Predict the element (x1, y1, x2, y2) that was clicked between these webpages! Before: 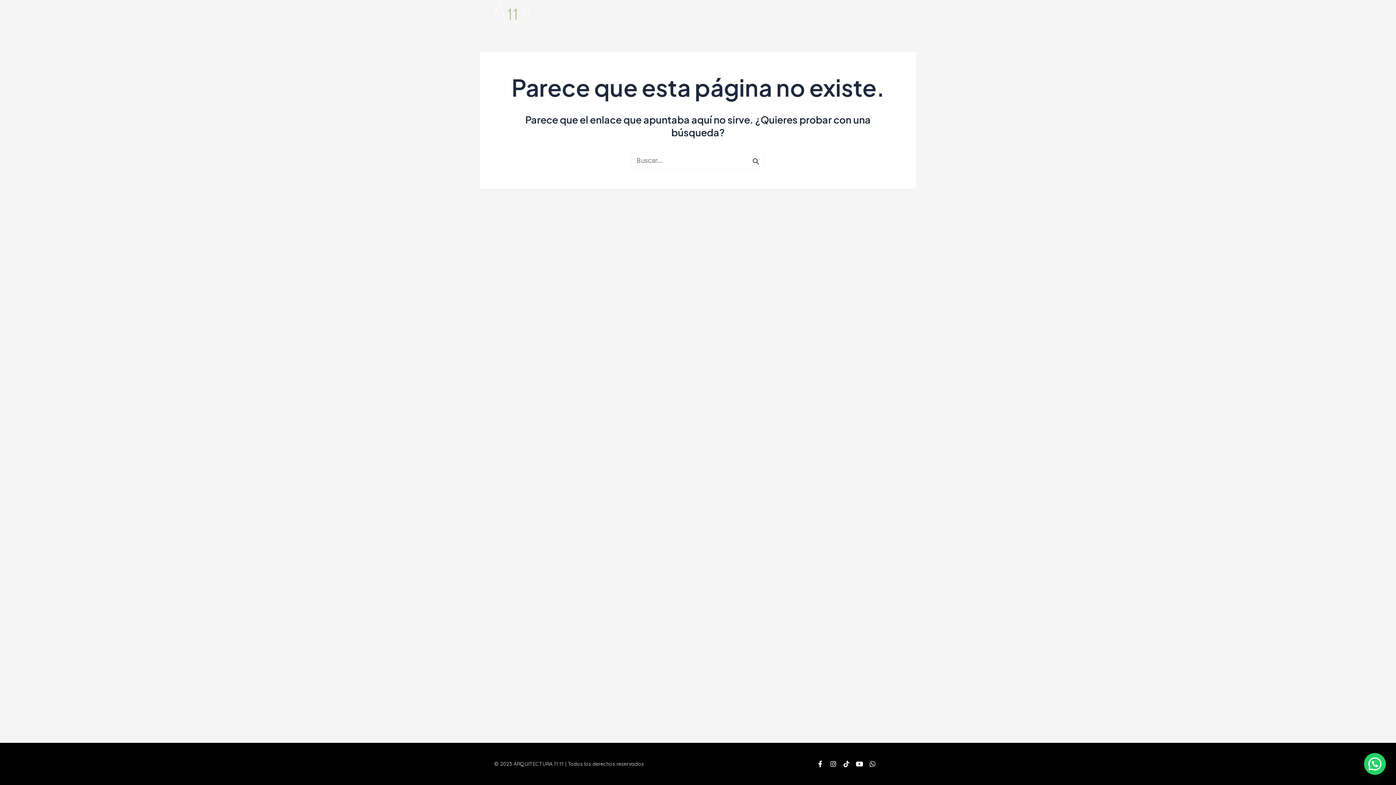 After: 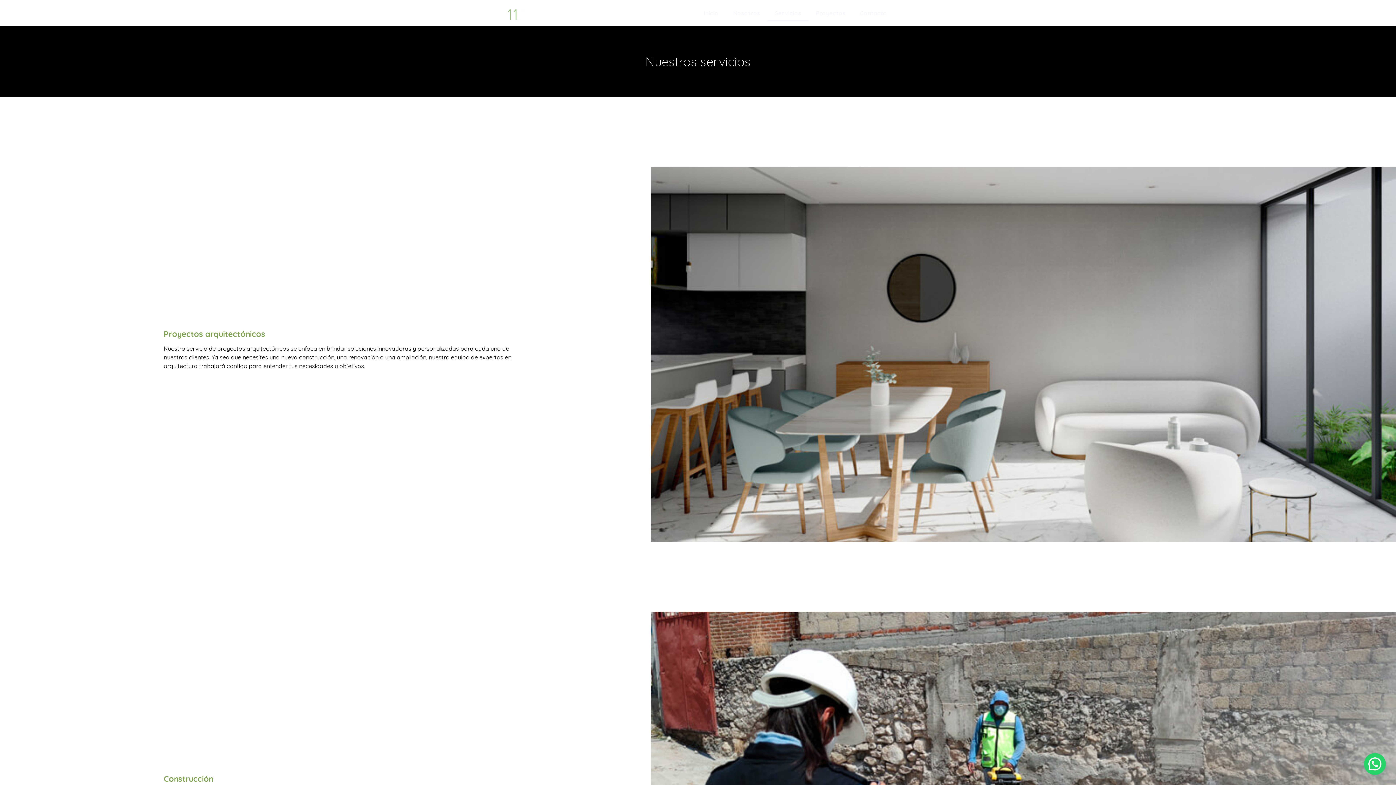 Action: bbox: (767, 4, 808, 21) label: Servicios